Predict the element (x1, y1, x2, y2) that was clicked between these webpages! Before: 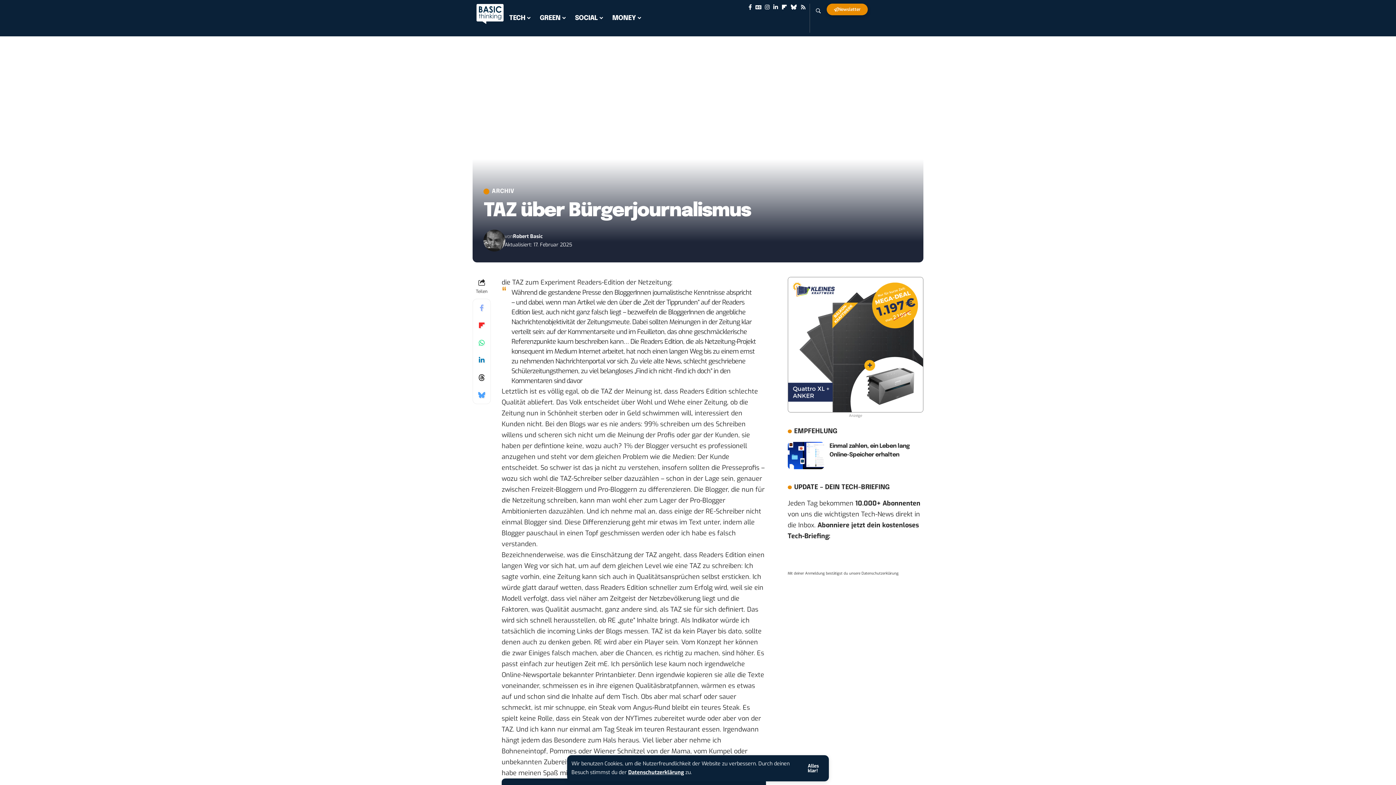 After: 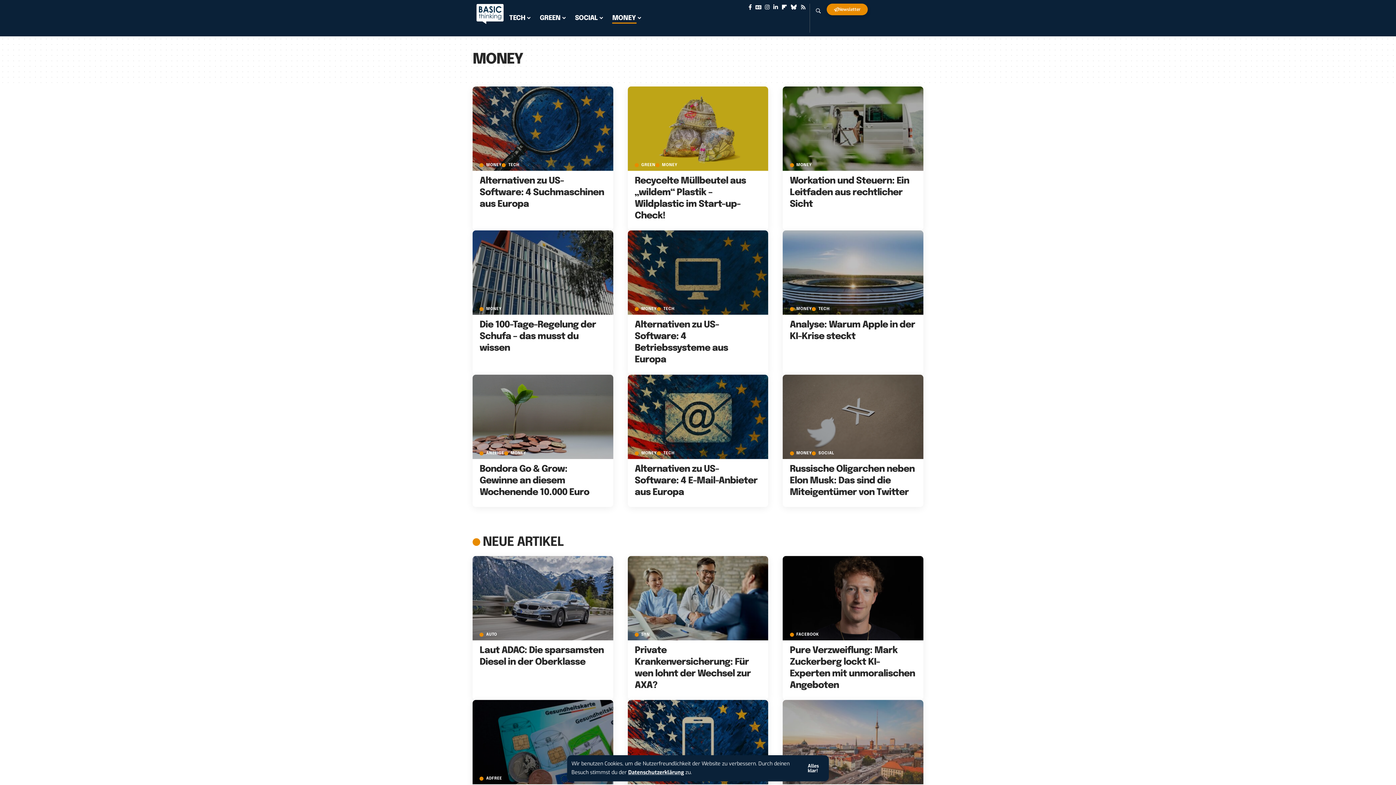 Action: label: MONEY bbox: (608, 7, 646, 29)